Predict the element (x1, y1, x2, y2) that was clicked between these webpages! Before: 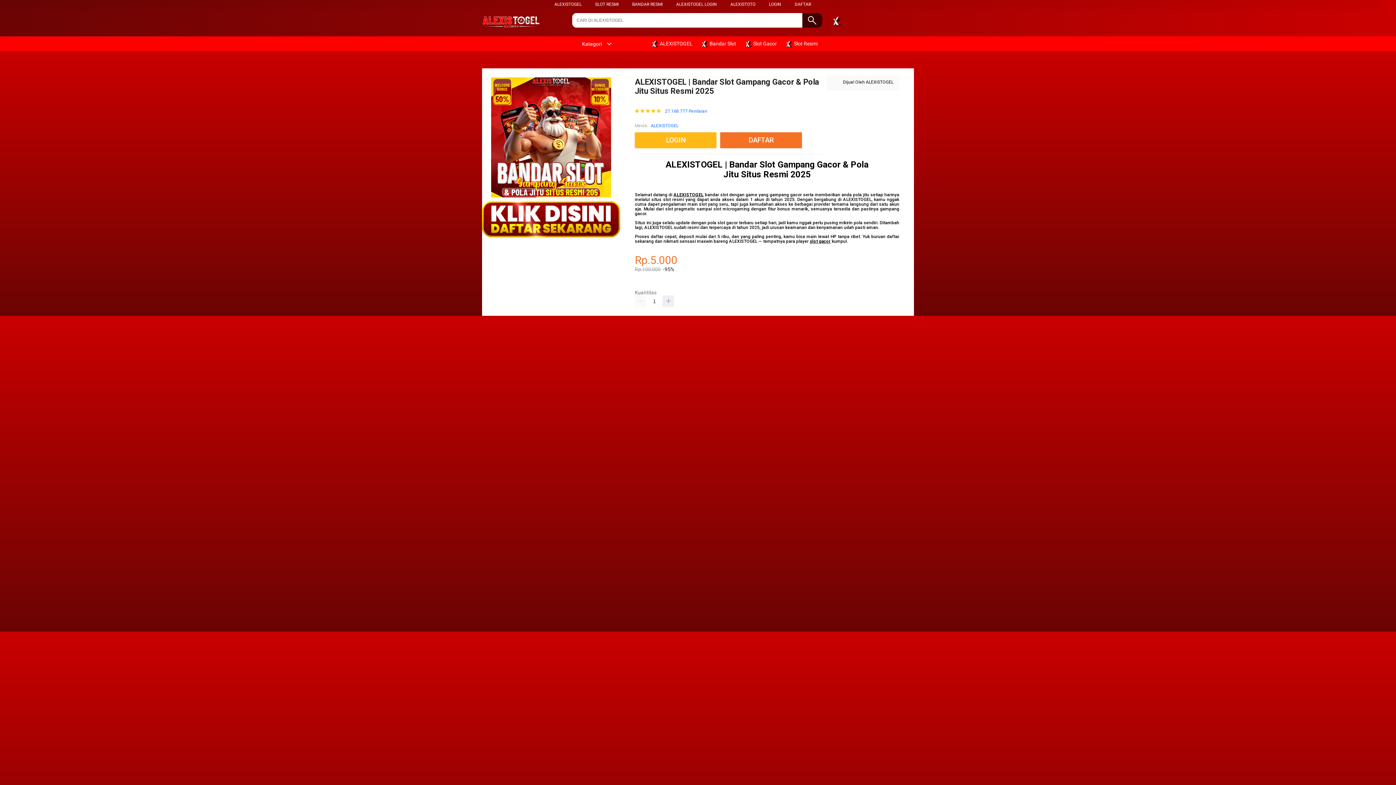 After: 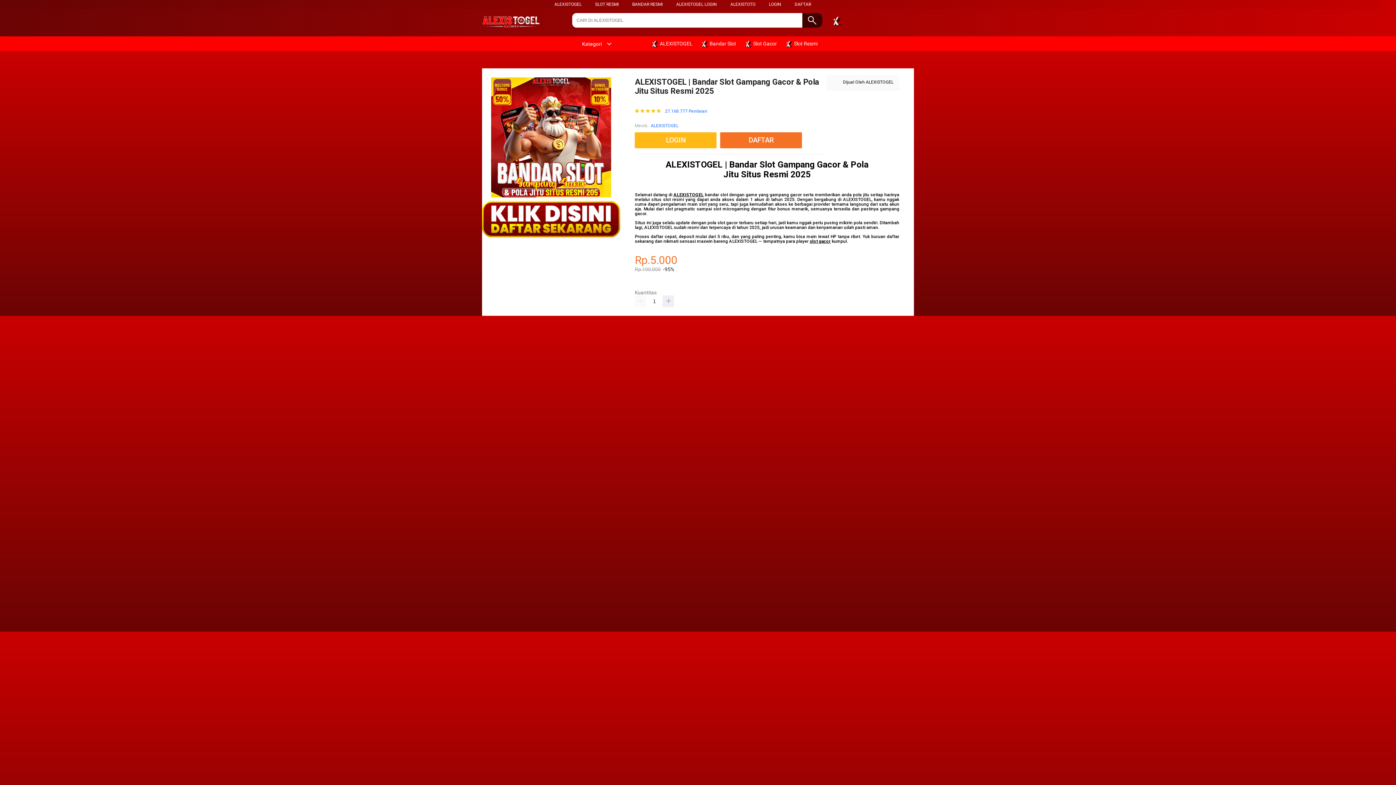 Action: label:  Bandar Slot bbox: (701, 36, 740, 50)